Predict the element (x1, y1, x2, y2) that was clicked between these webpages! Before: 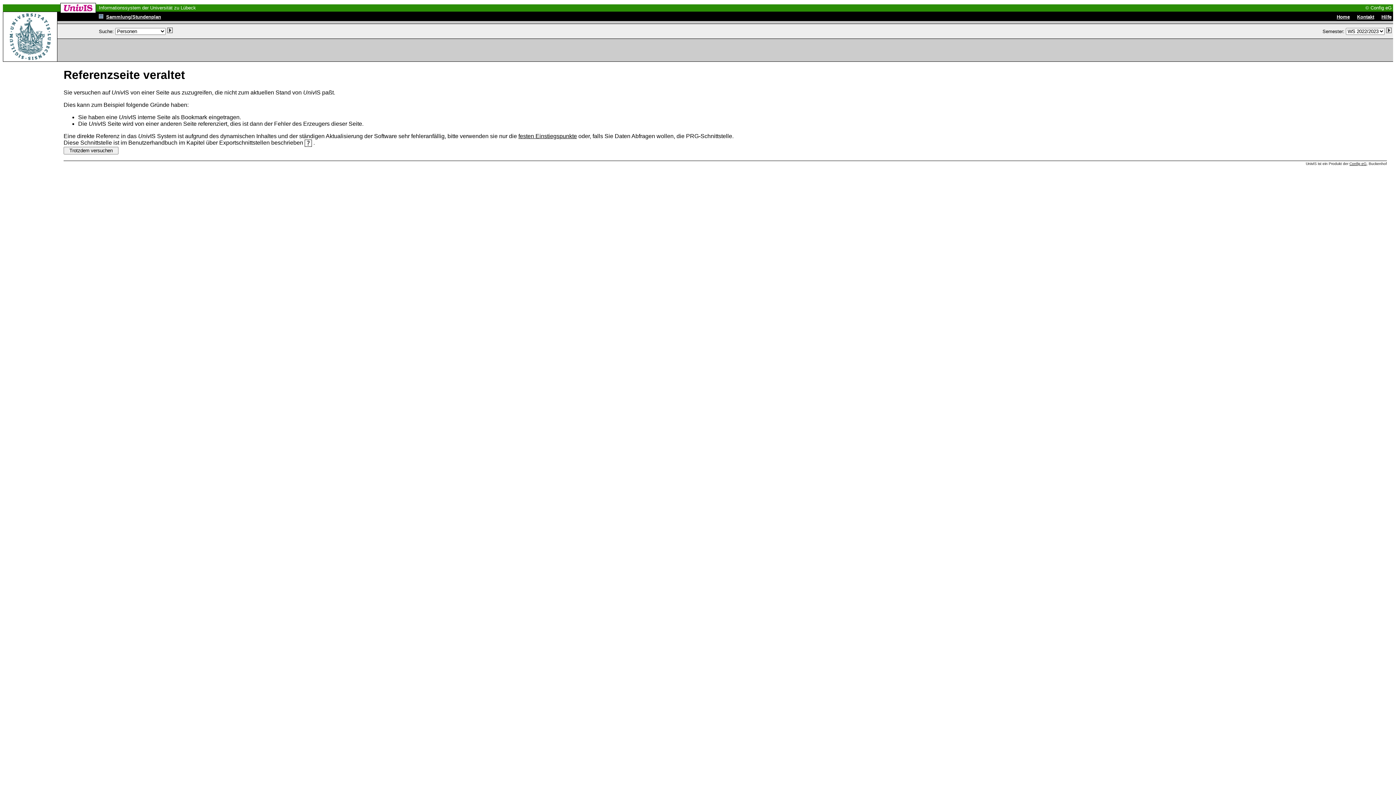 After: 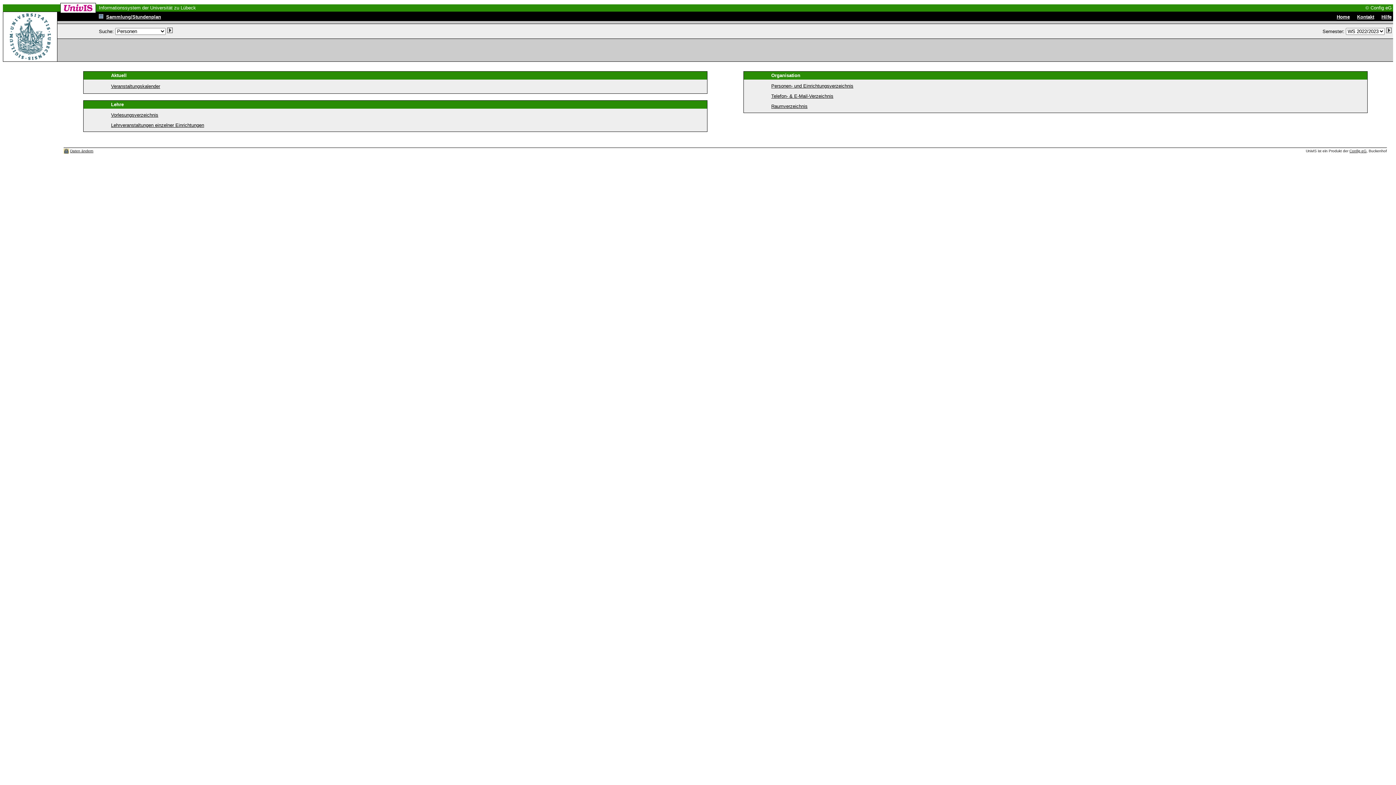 Action: label: Home bbox: (1337, 13, 1350, 19)